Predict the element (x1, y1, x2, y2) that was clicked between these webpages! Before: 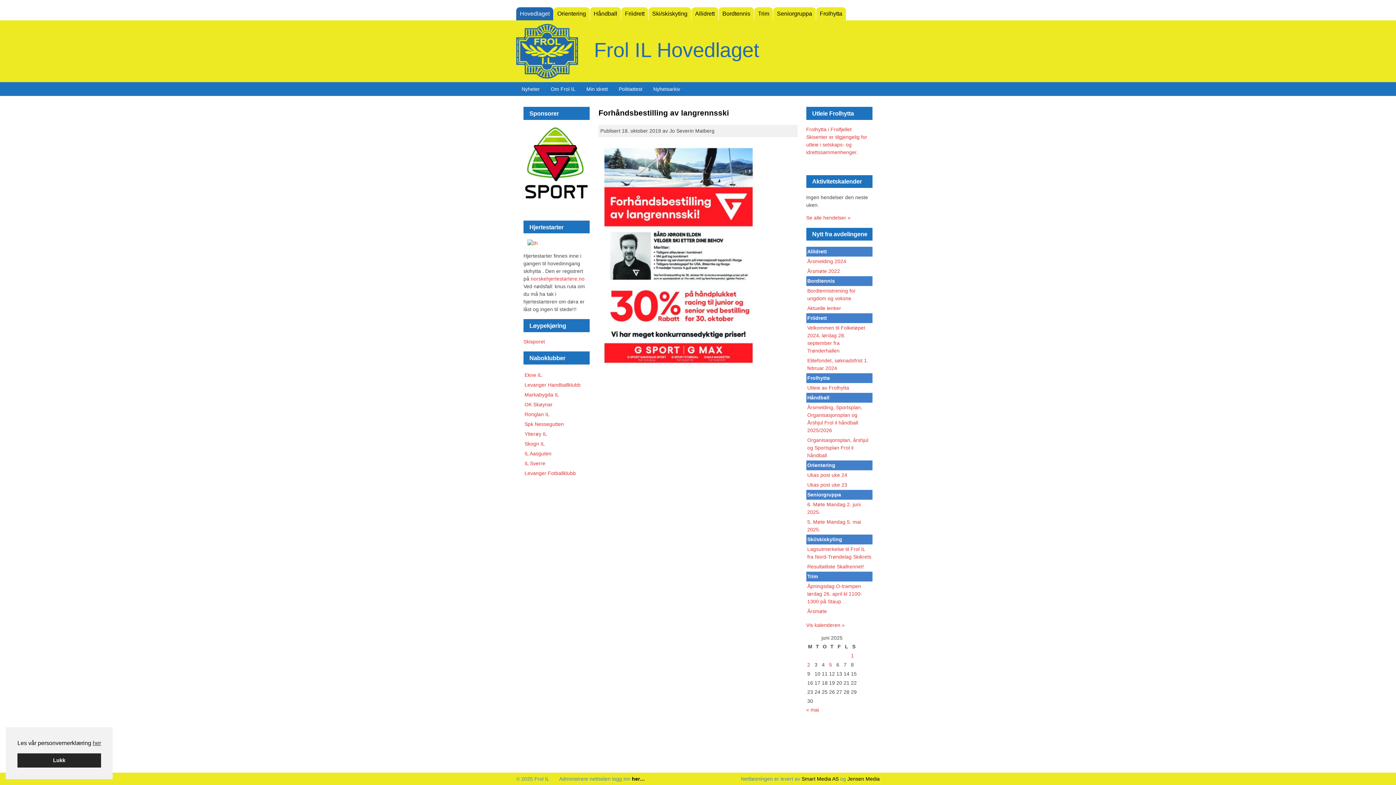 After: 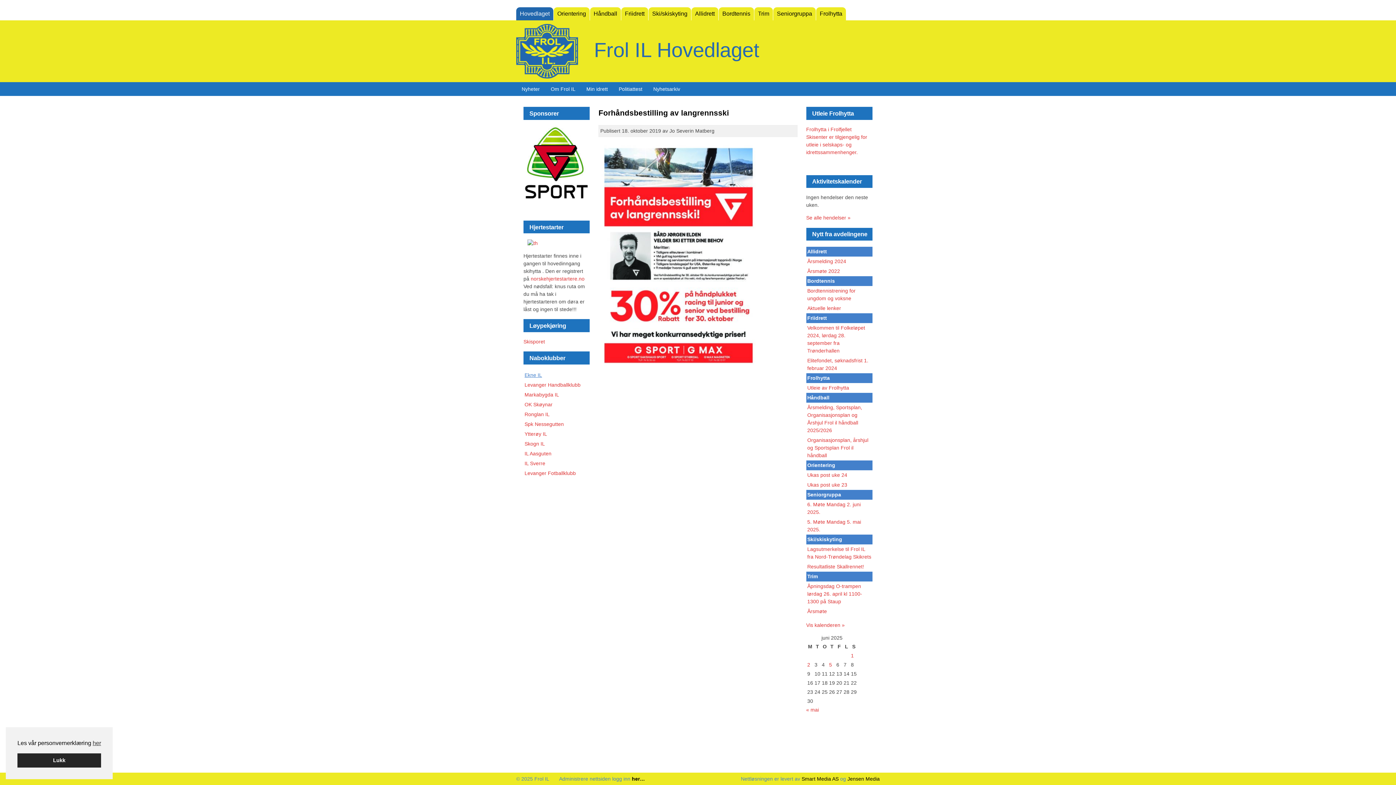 Action: bbox: (524, 372, 542, 378) label: Ekne IL